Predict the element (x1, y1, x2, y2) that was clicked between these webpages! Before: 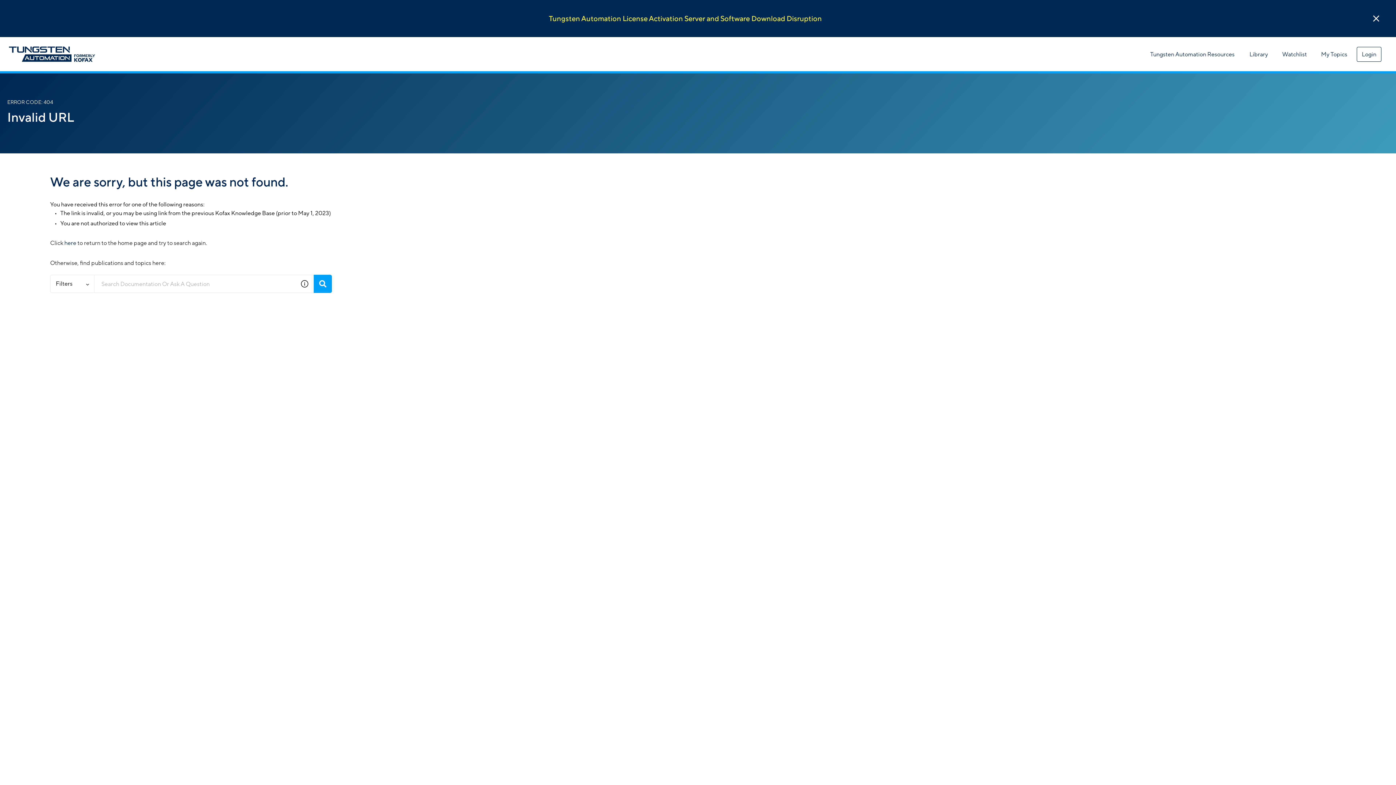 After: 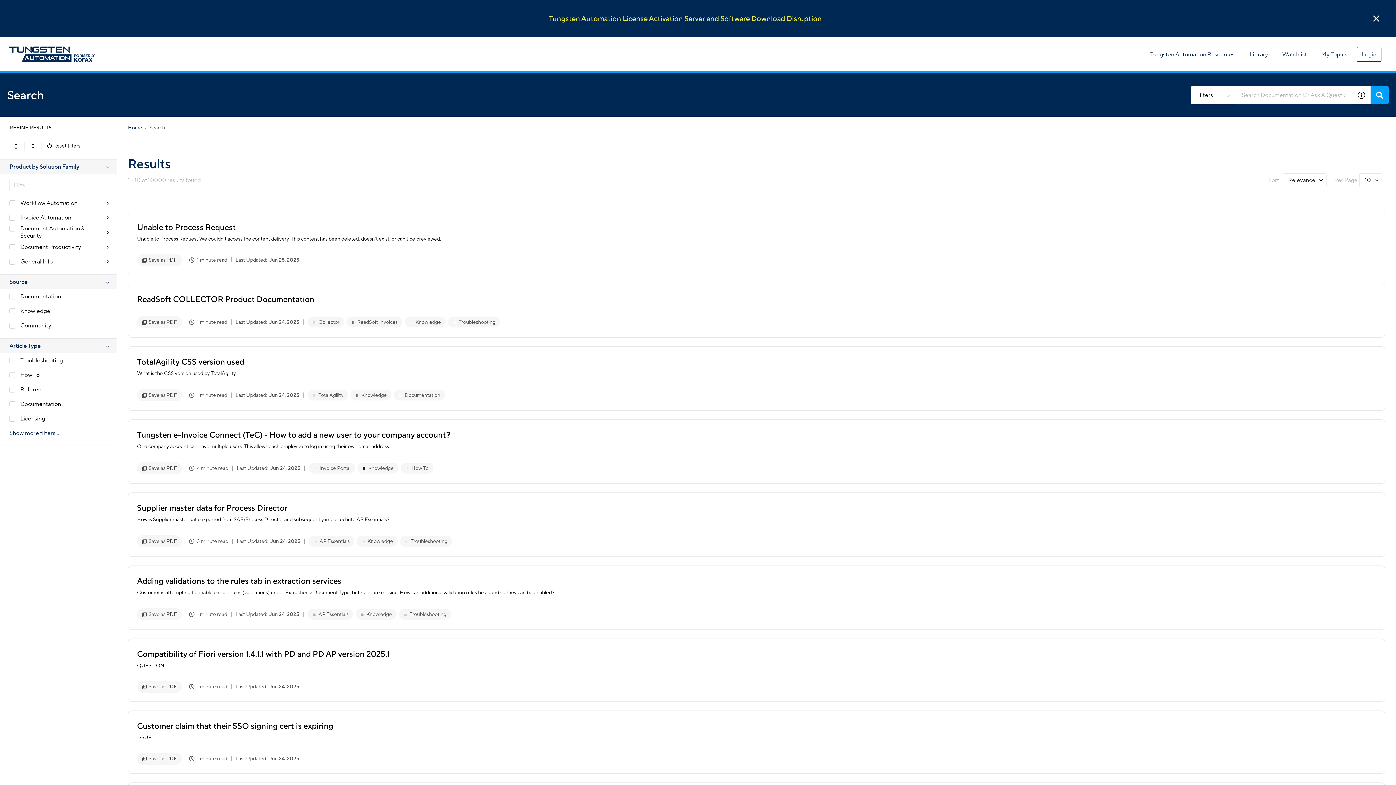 Action: label: Search bbox: (313, 274, 332, 293)